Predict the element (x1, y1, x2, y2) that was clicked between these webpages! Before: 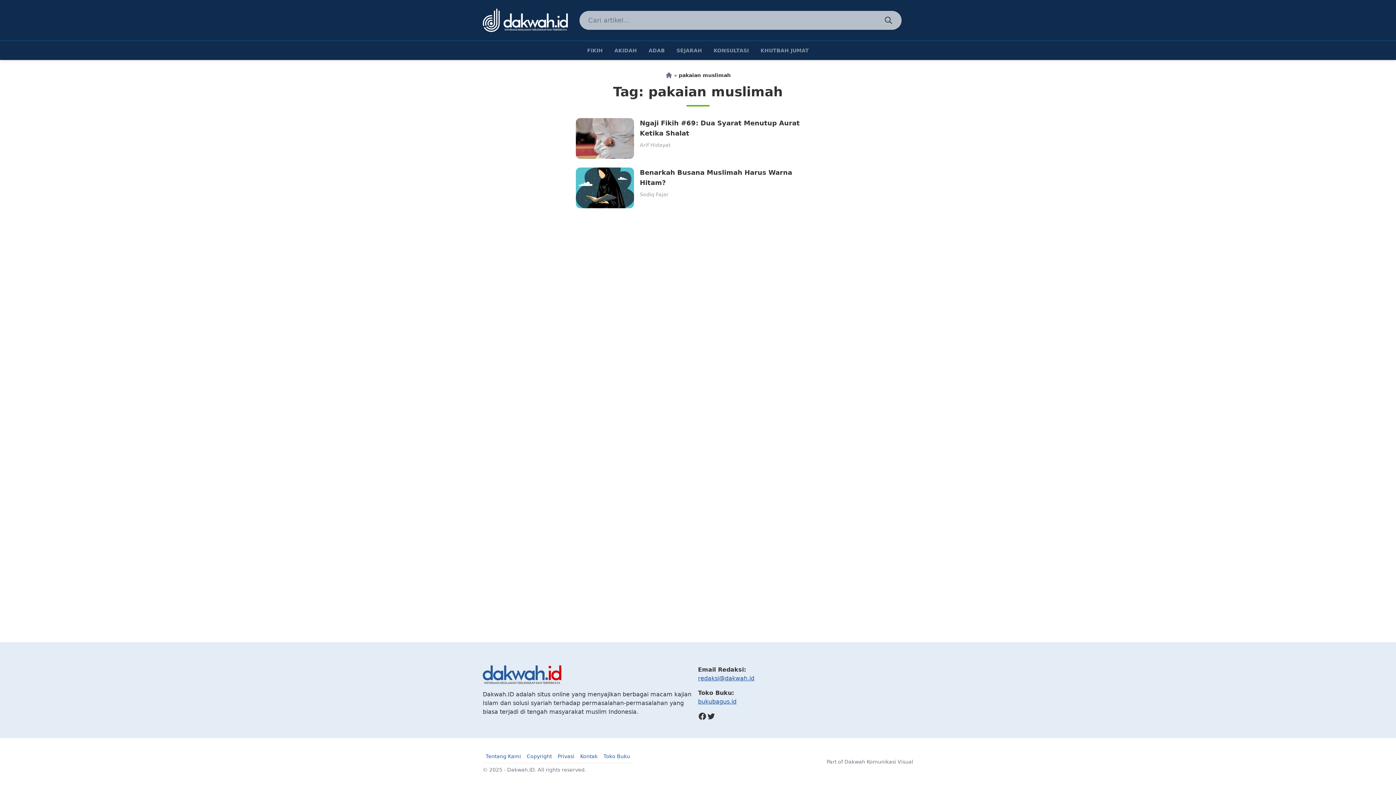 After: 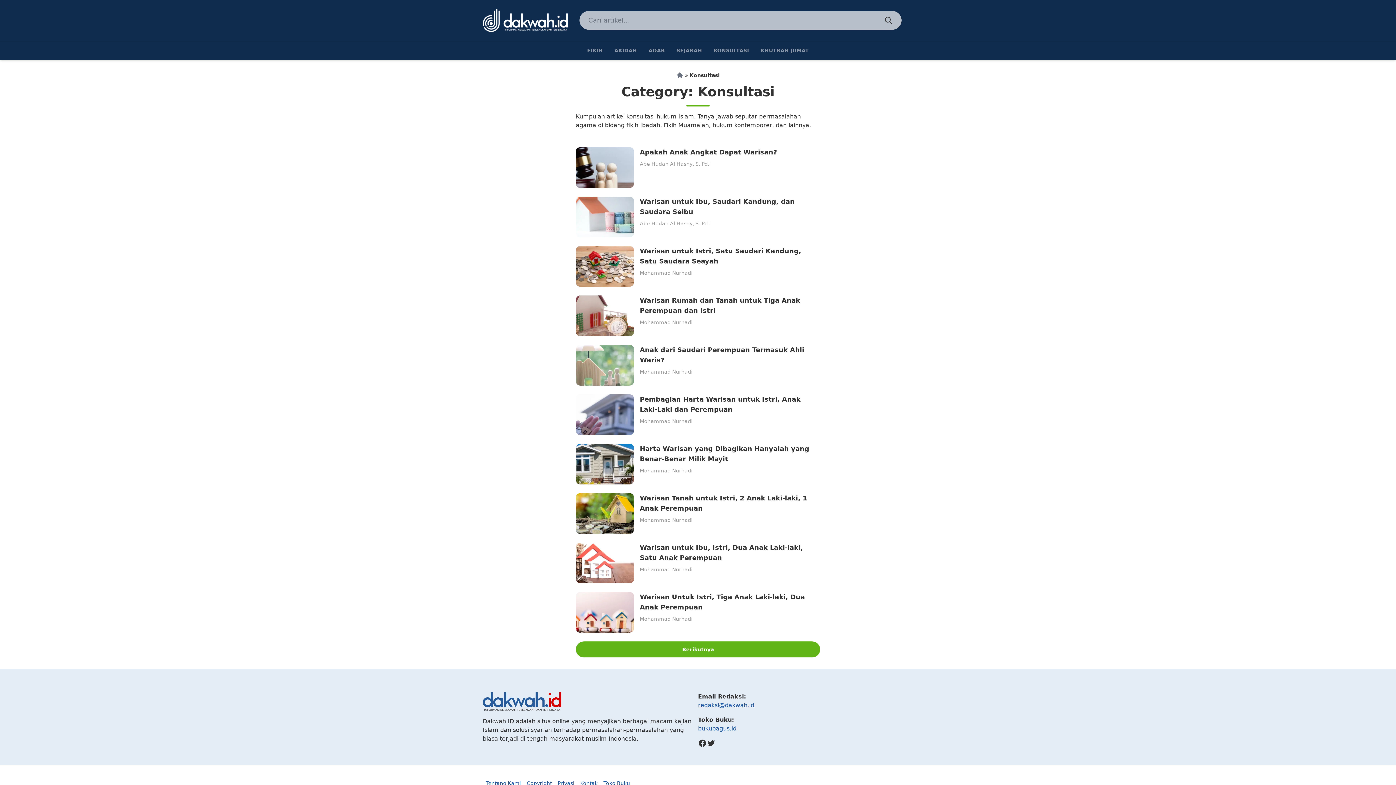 Action: label: KONSULTASI bbox: (708, 41, 754, 60)